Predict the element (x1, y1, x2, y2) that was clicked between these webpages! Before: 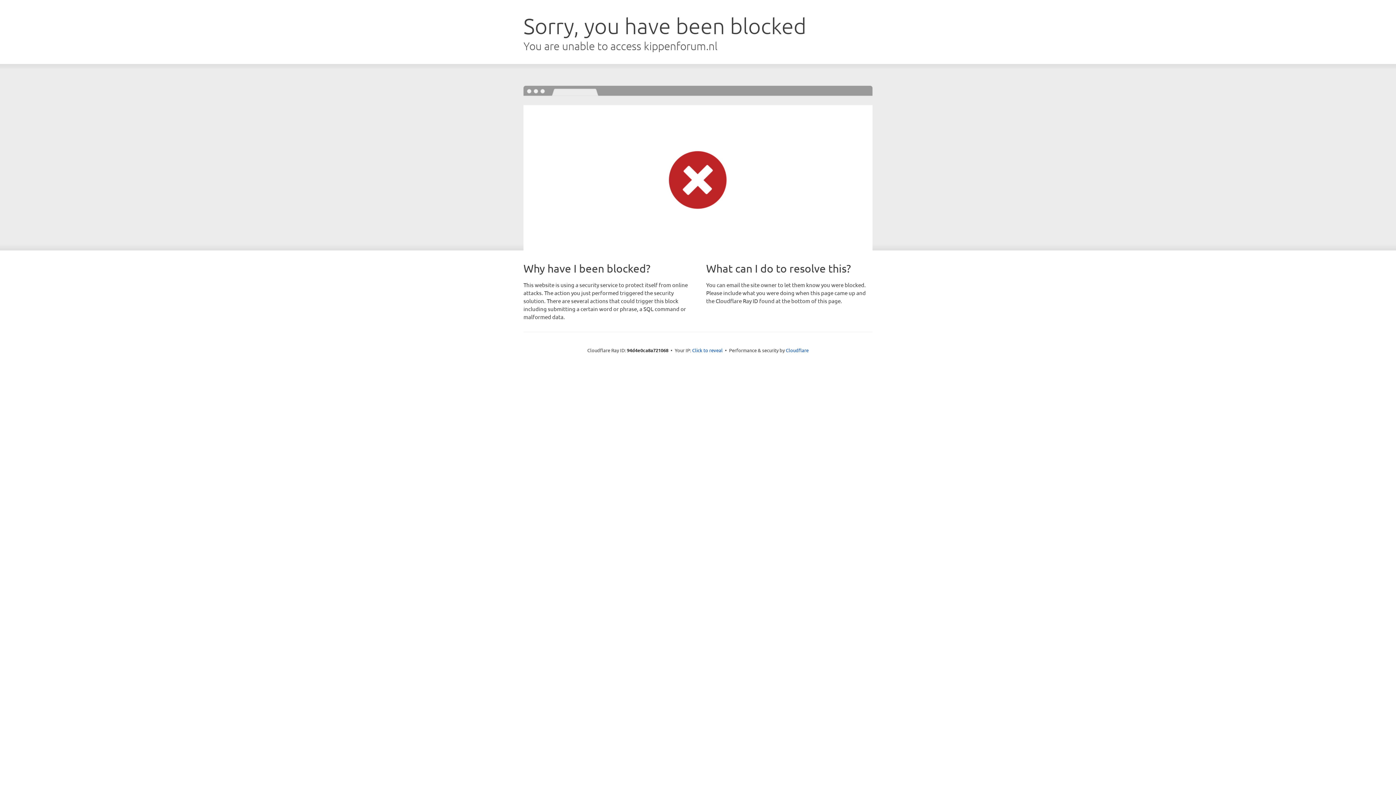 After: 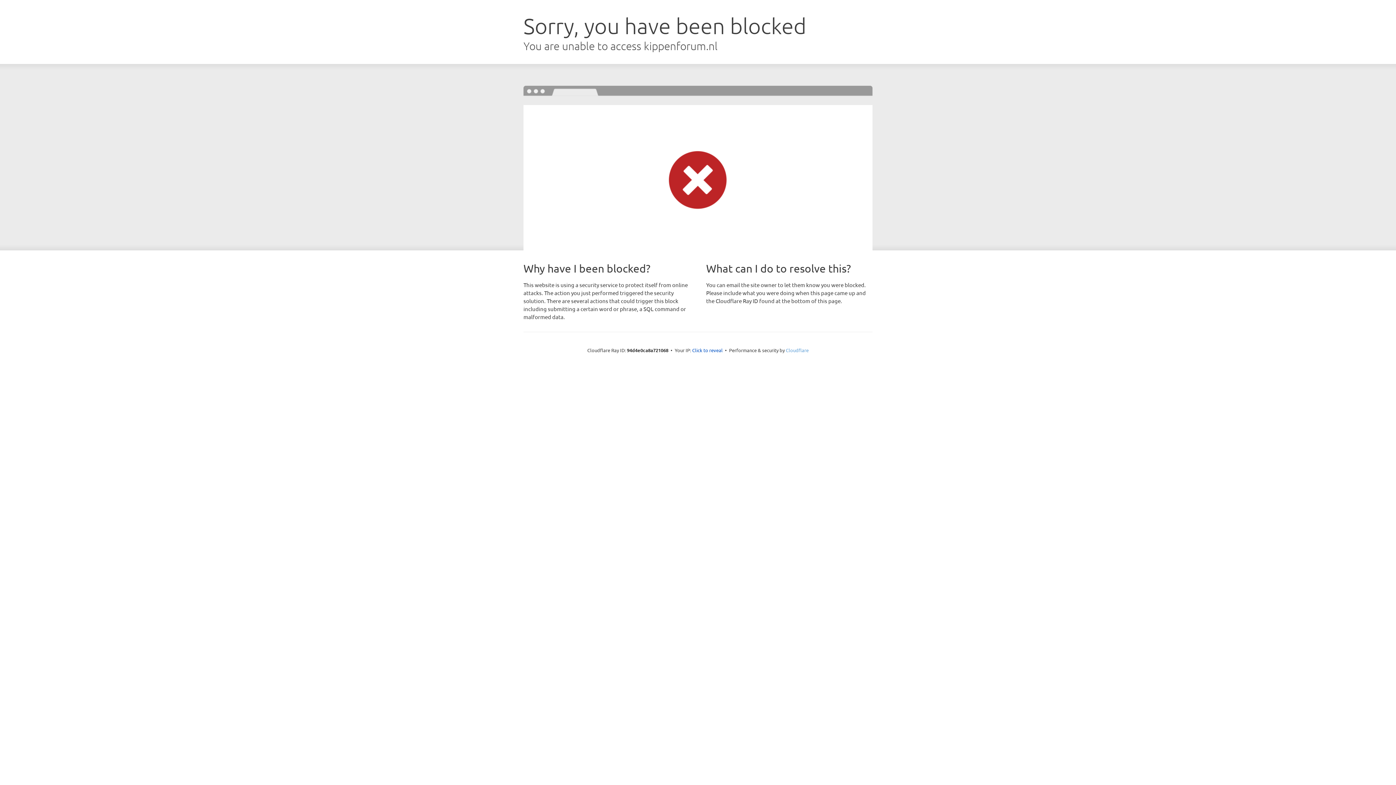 Action: bbox: (786, 347, 808, 353) label: Cloudflare